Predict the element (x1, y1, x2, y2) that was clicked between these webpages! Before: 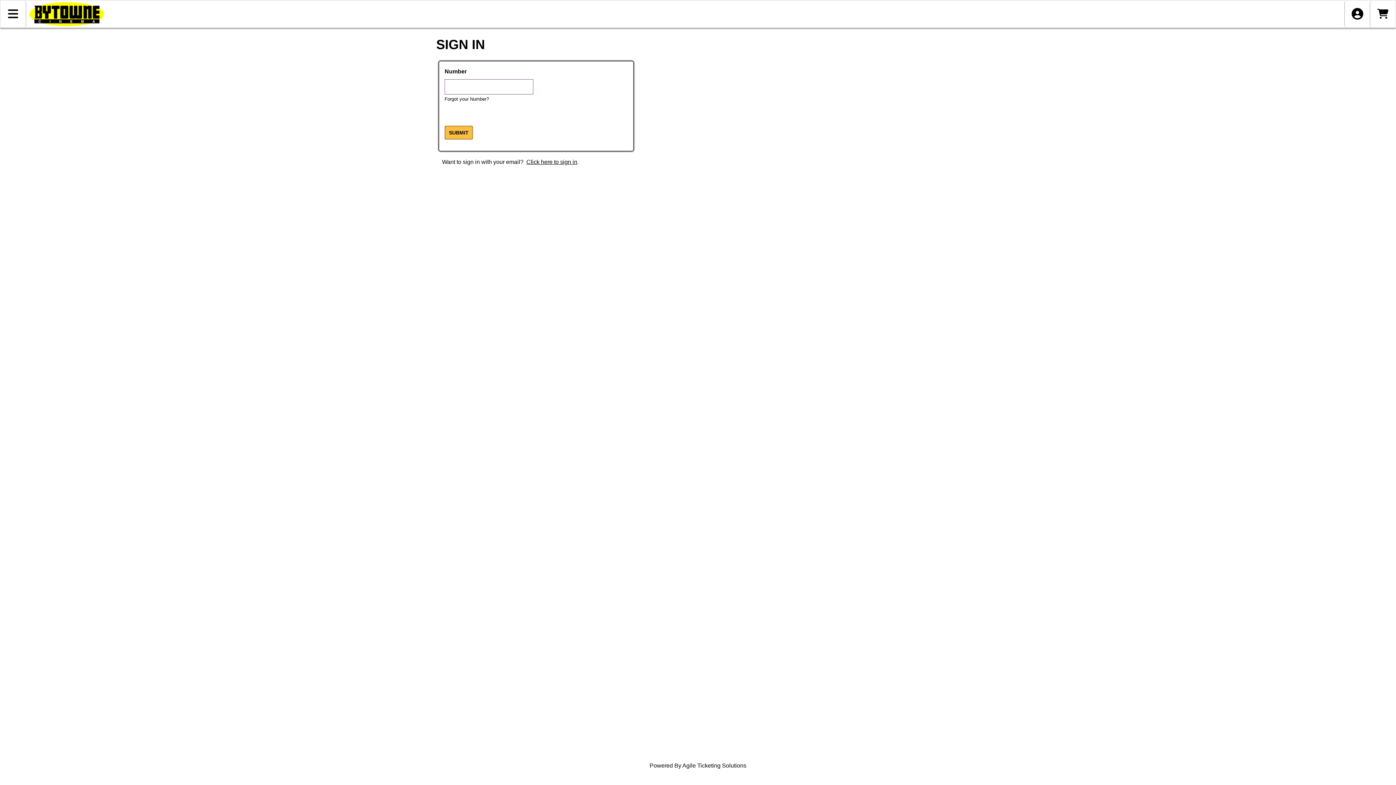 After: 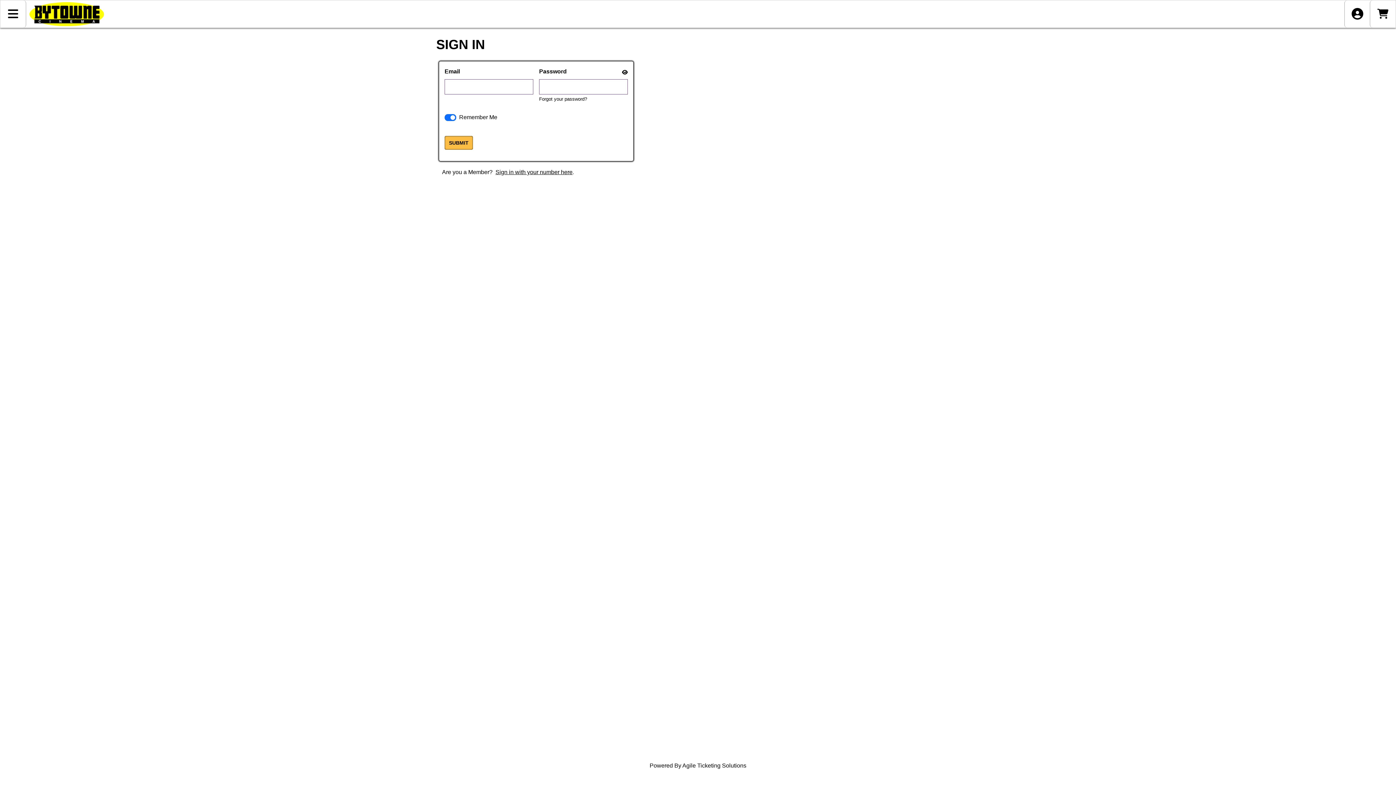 Action: bbox: (439, 154, 633, 169) label: Want to sign in with your email?  Click here to sign in.